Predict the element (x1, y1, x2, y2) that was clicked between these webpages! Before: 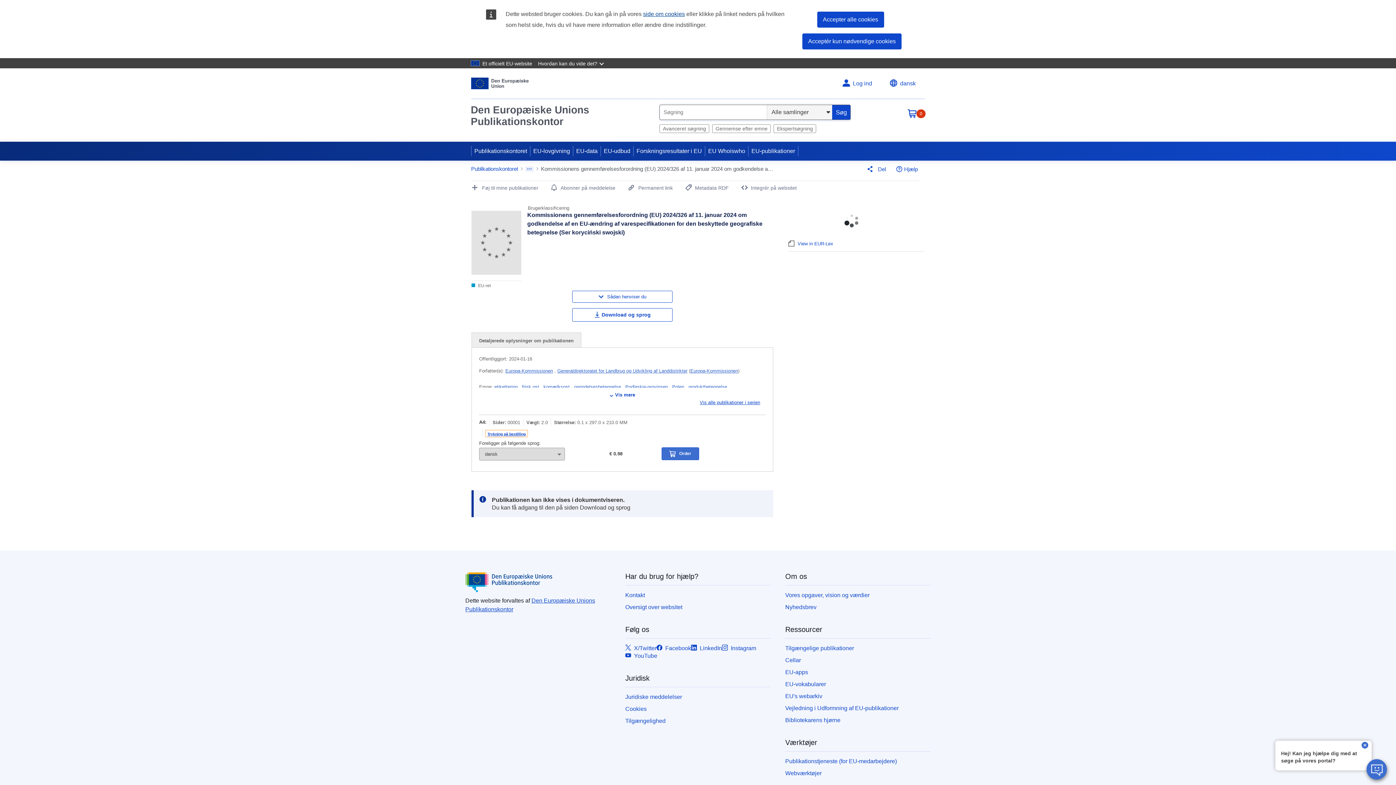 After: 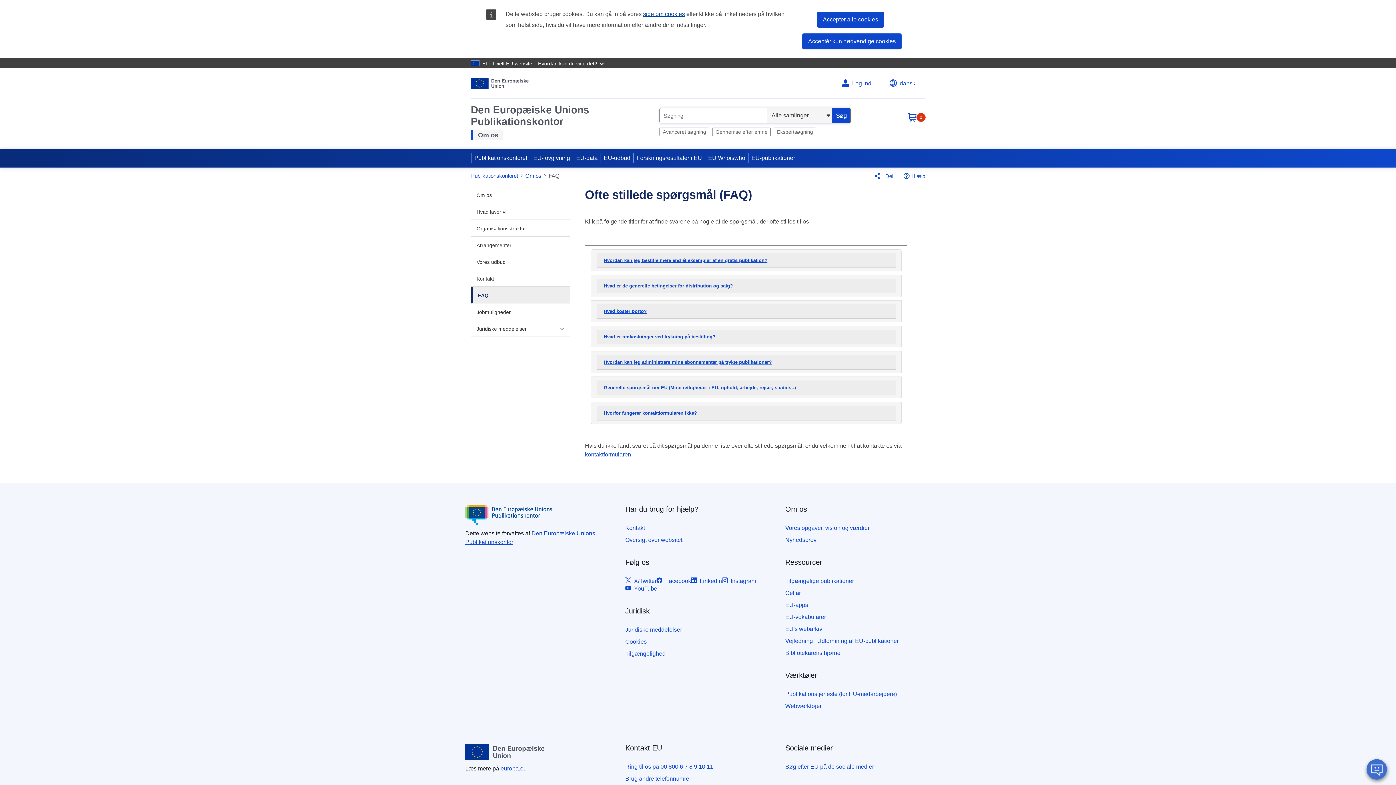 Action: label: Hjælp bbox: (893, 162, 918, 175)